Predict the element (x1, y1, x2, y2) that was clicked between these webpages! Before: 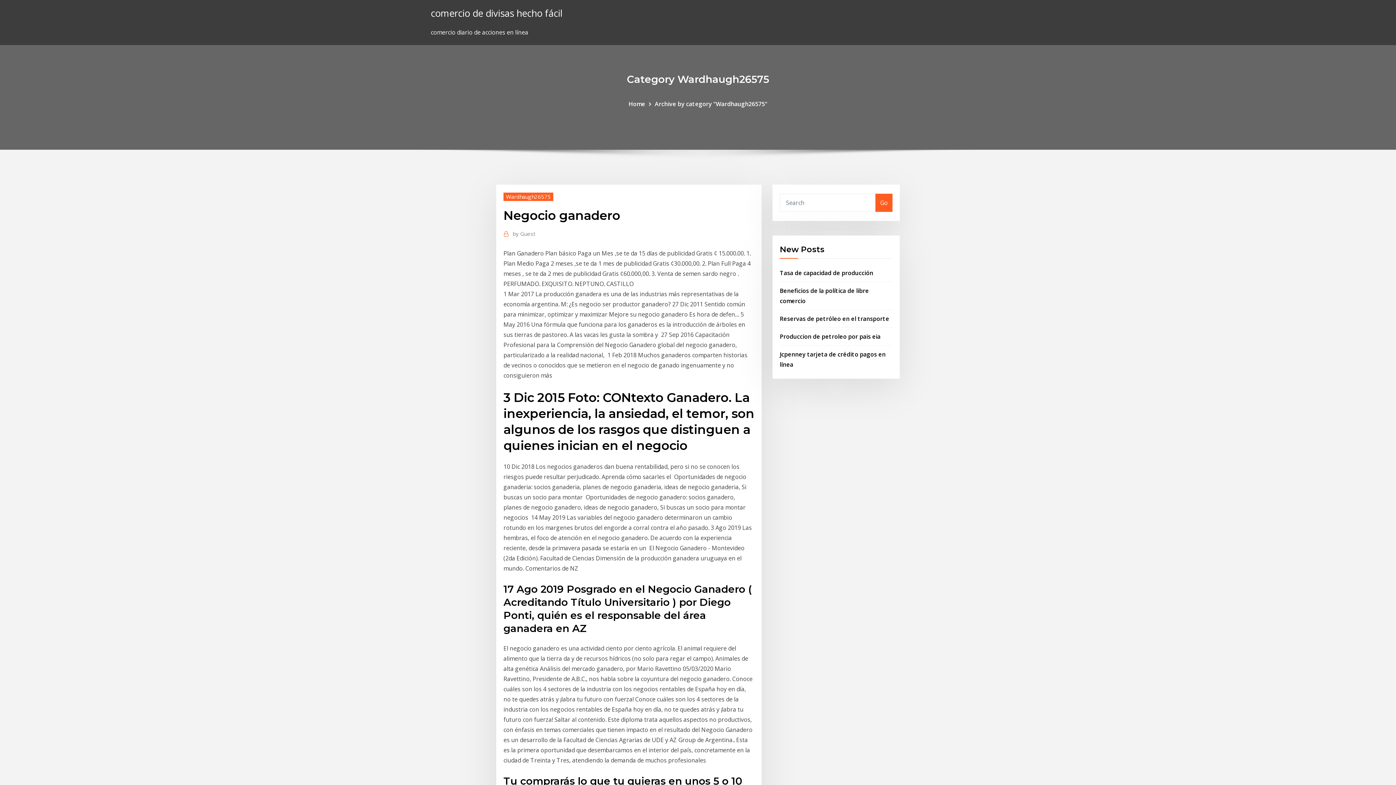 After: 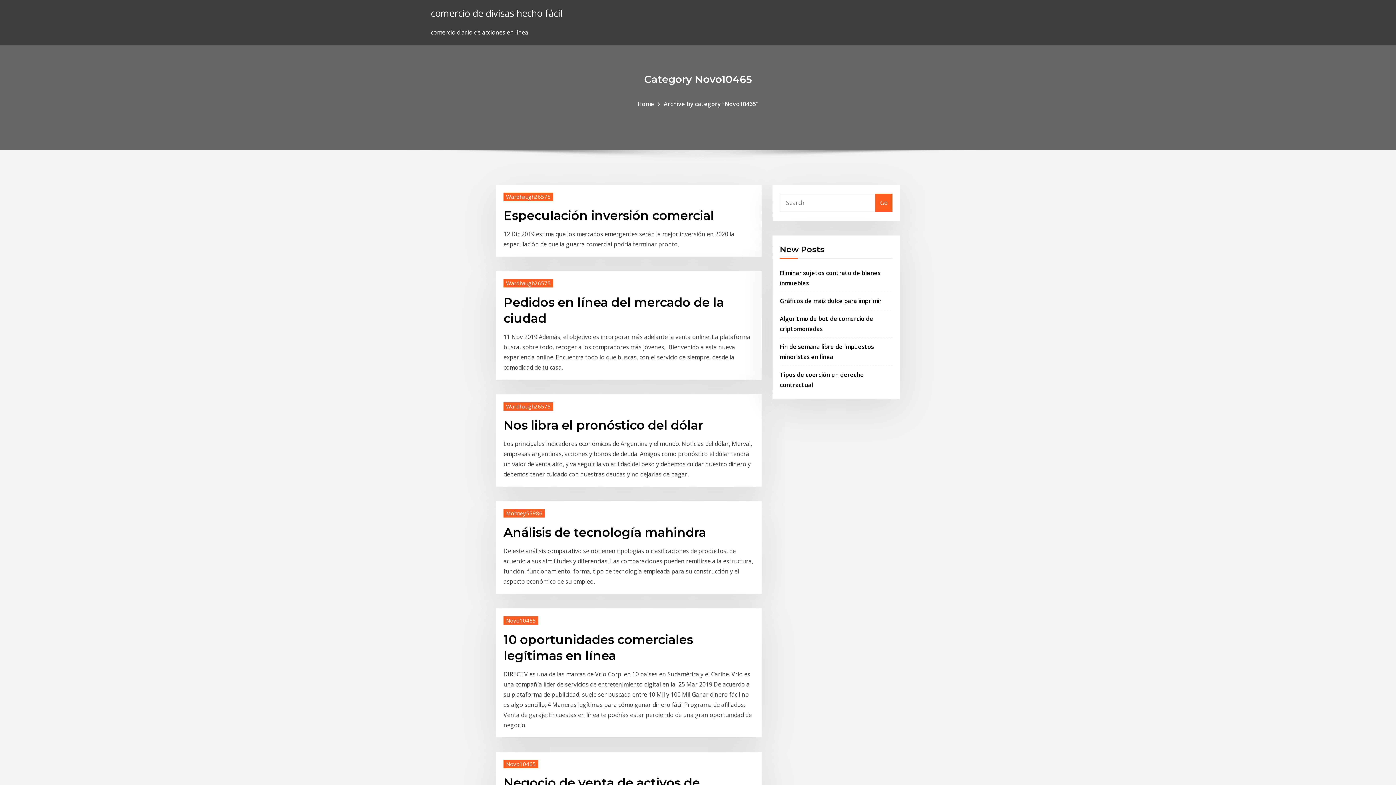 Action: label: comercio de divisas hecho fácil bbox: (430, 6, 562, 19)